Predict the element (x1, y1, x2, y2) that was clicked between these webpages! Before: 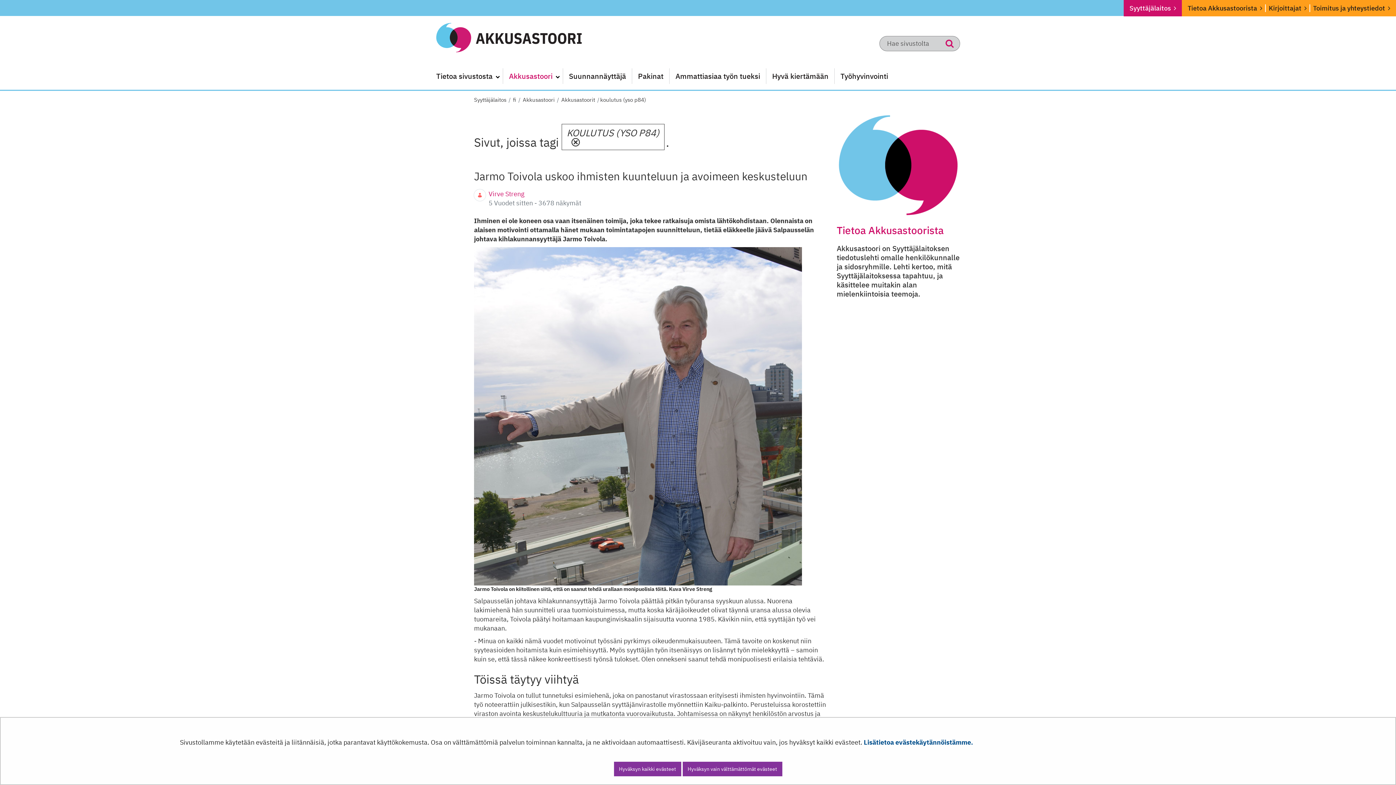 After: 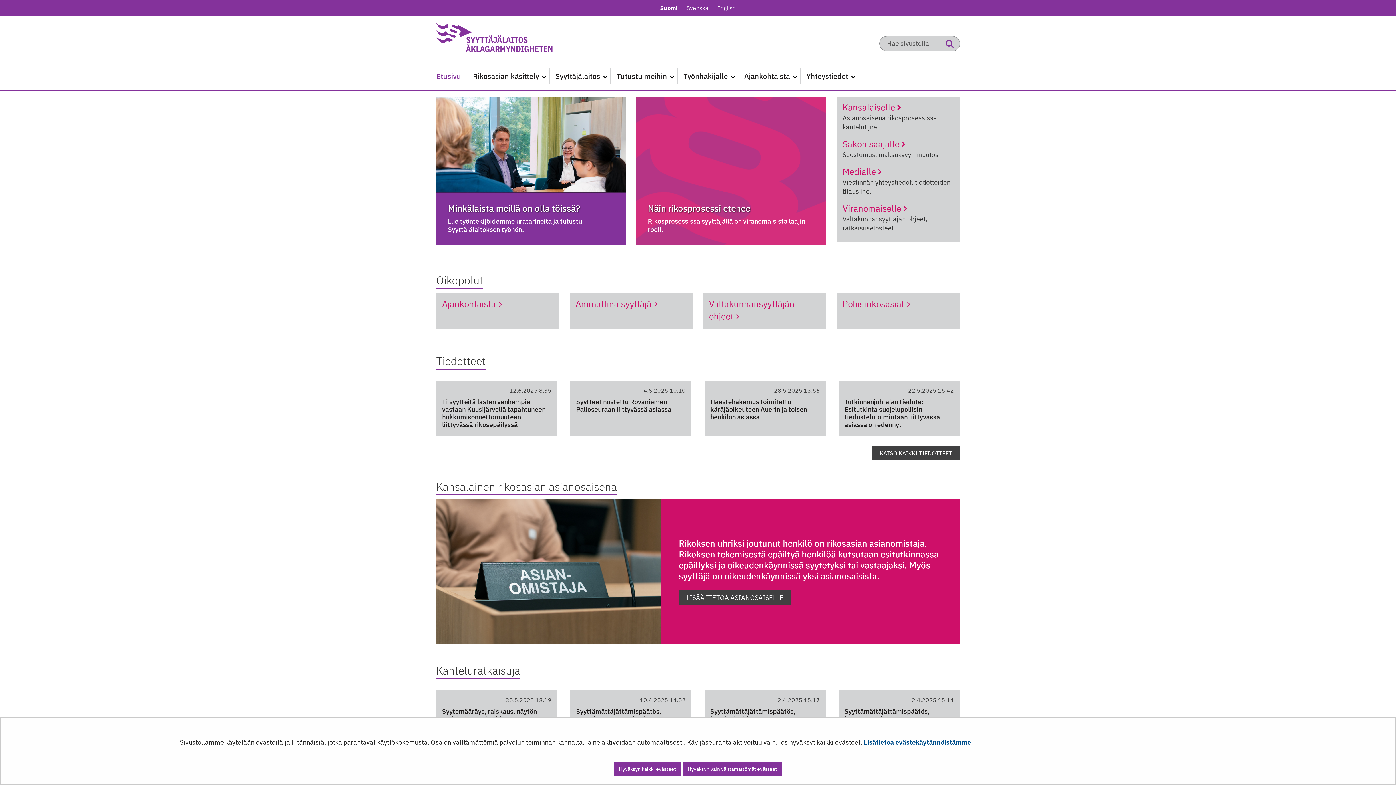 Action: bbox: (1124, 4, 1182, 12) label: Syyttäjälaitos